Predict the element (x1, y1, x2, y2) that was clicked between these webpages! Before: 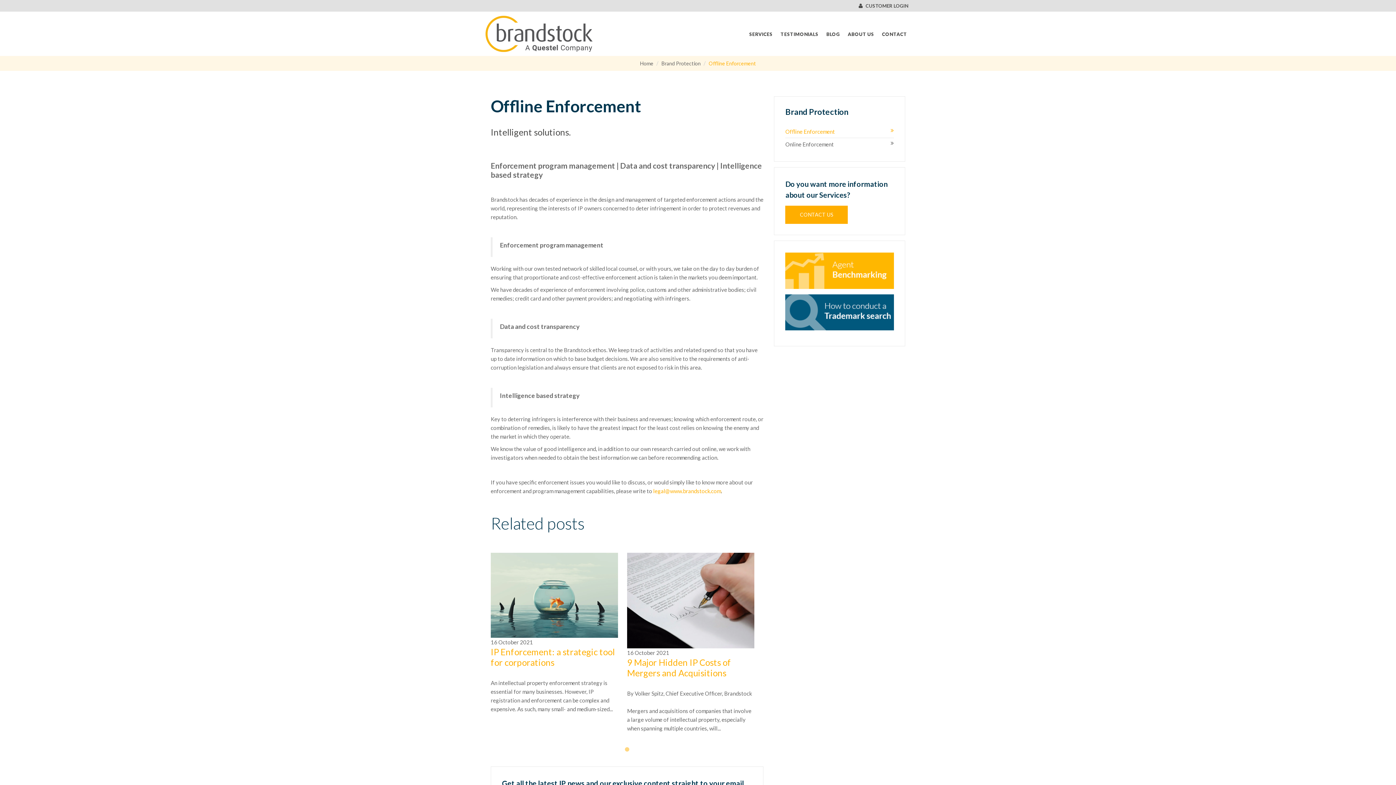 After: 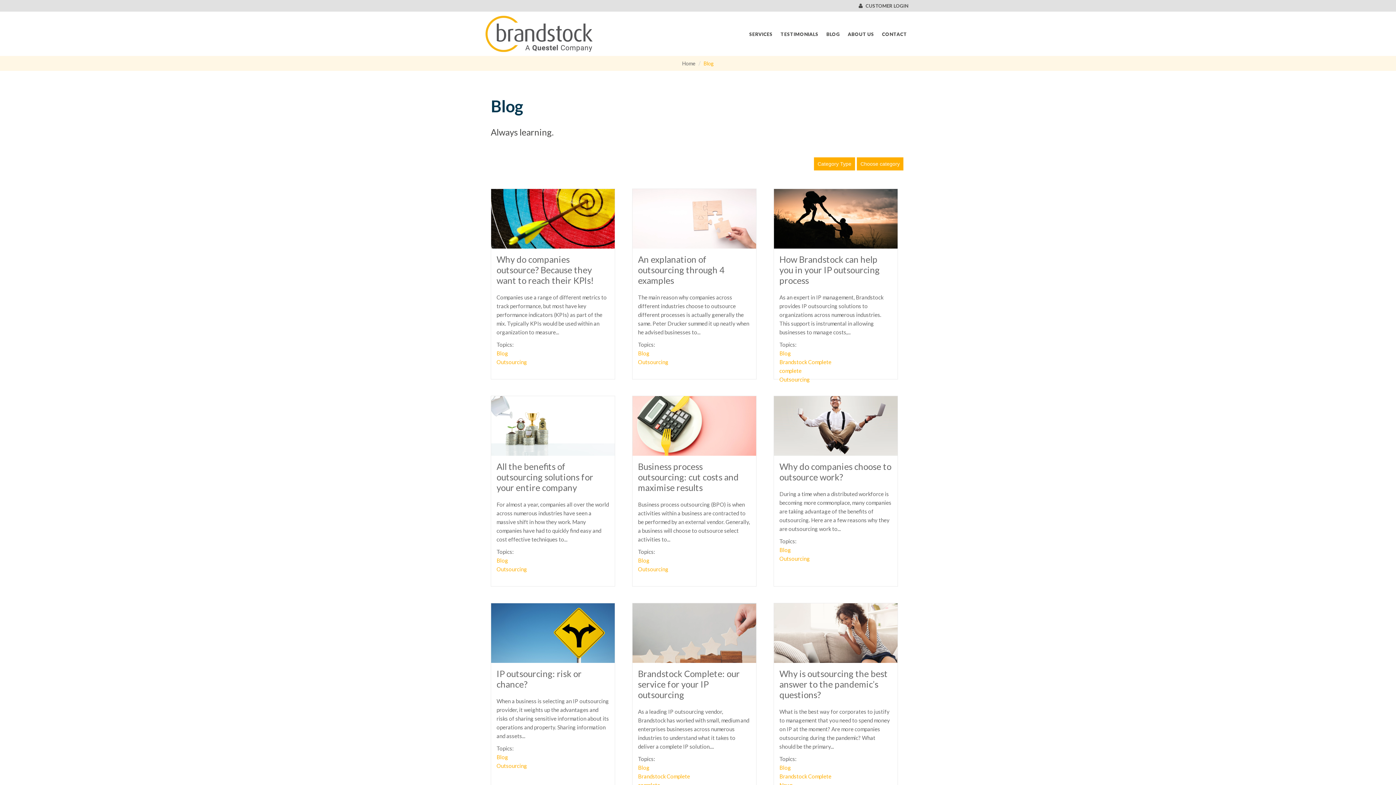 Action: bbox: (822, 26, 843, 41) label: BLOG